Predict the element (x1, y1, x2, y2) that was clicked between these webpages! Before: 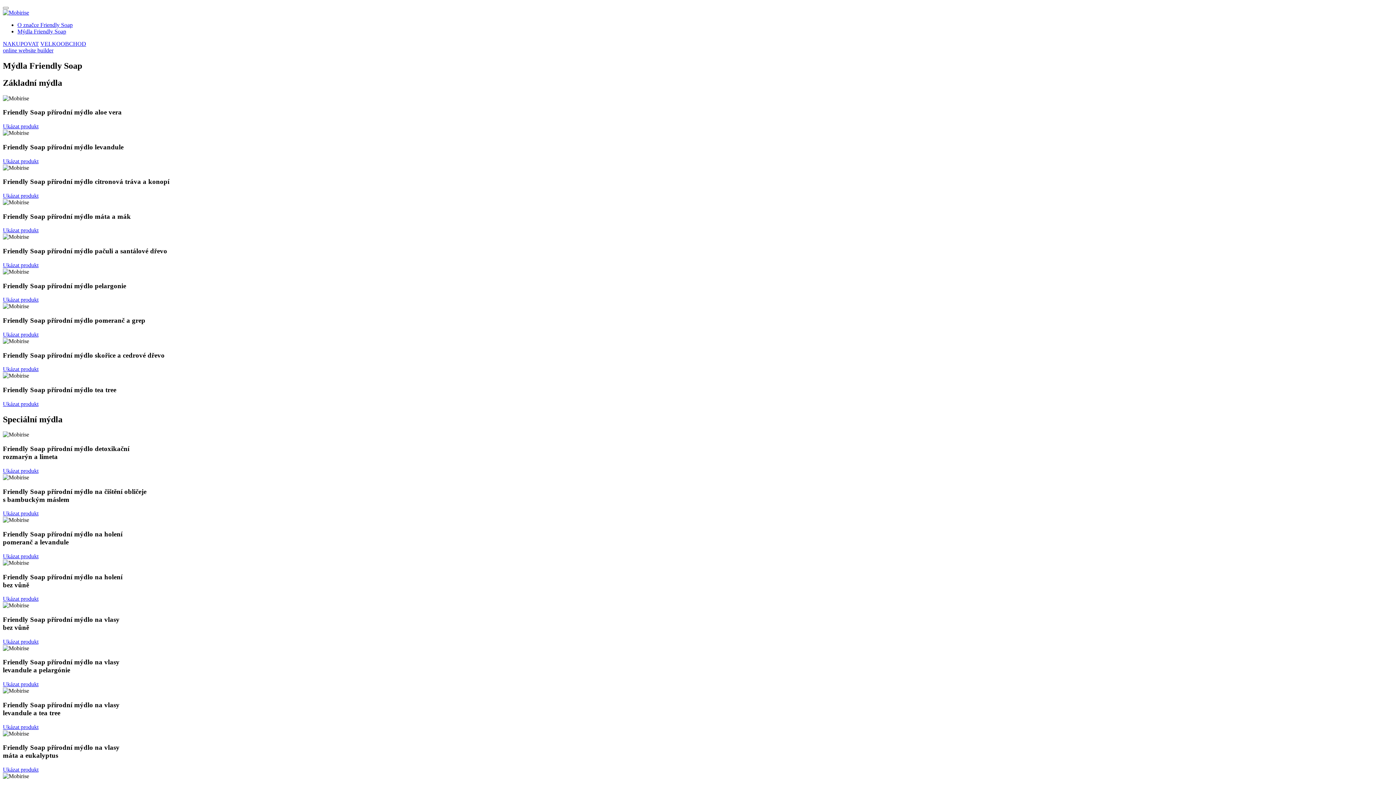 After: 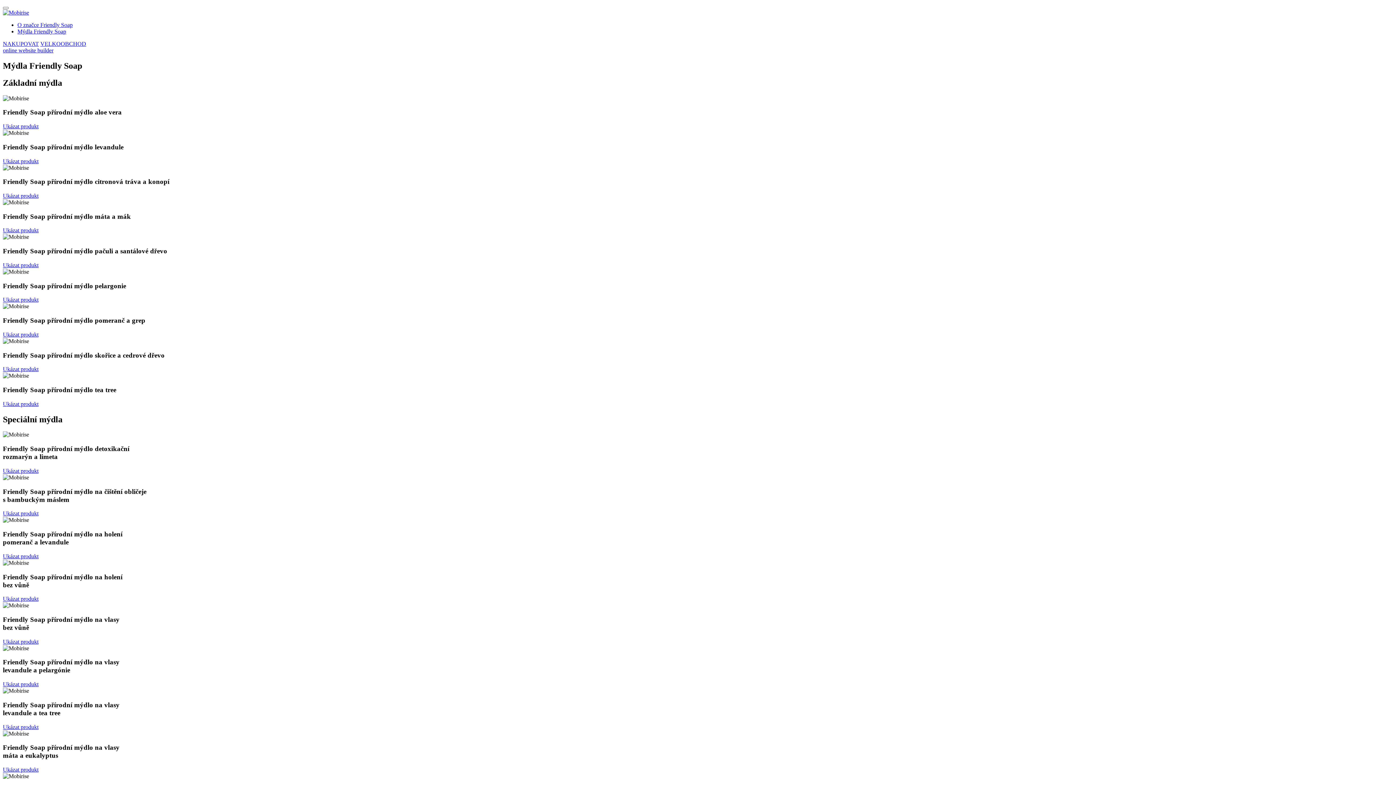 Action: label: Ukázat produkt bbox: (2, 510, 38, 516)